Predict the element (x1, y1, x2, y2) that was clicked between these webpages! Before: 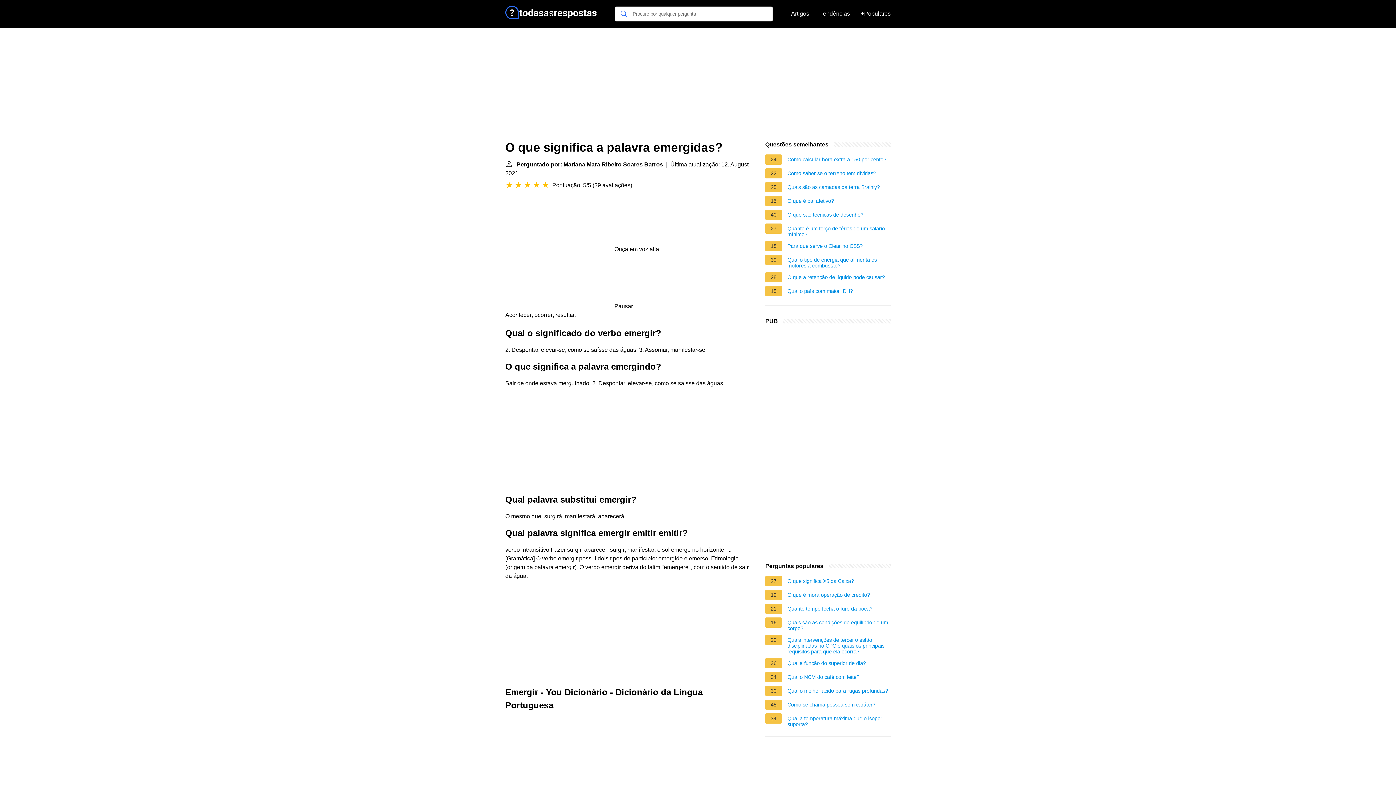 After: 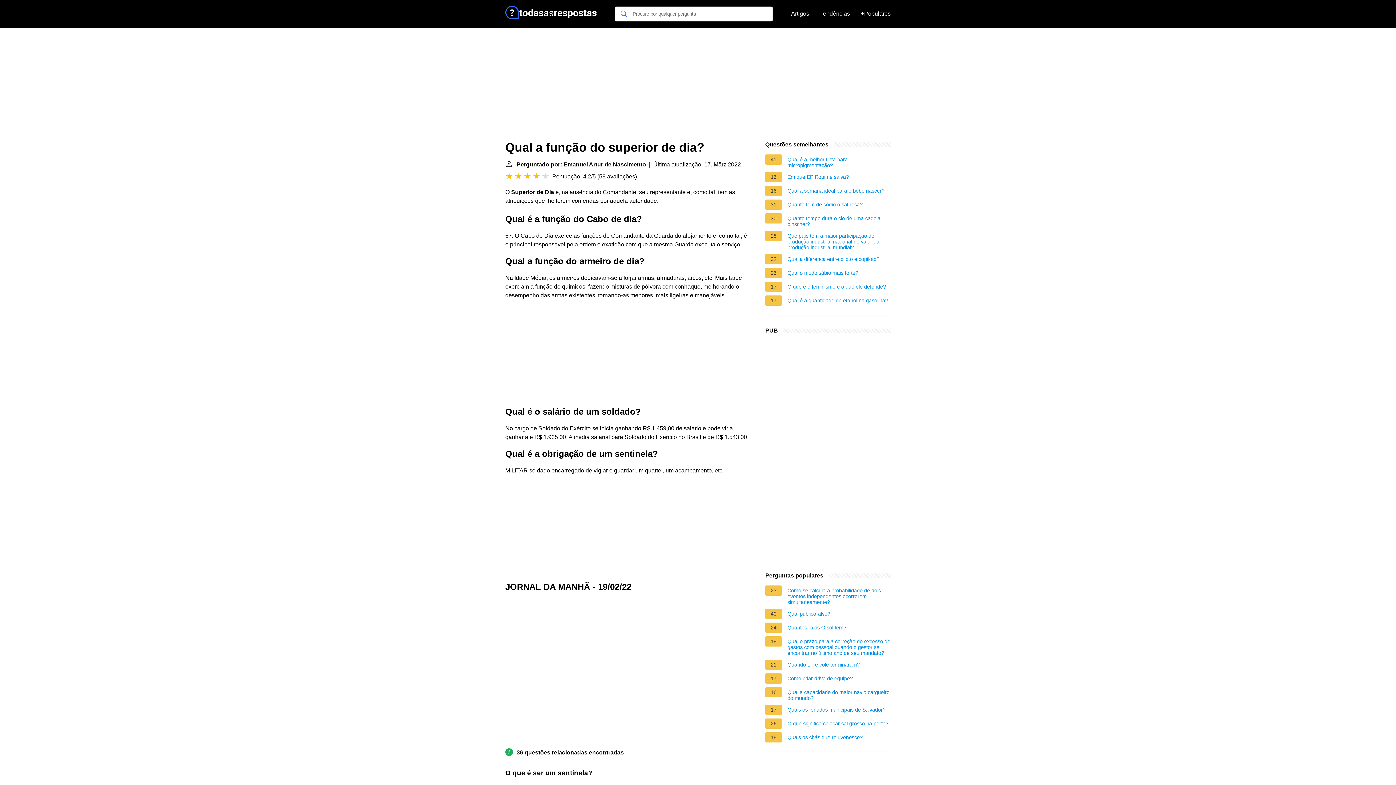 Action: label: Qual a função do superior de dia? bbox: (787, 660, 866, 668)